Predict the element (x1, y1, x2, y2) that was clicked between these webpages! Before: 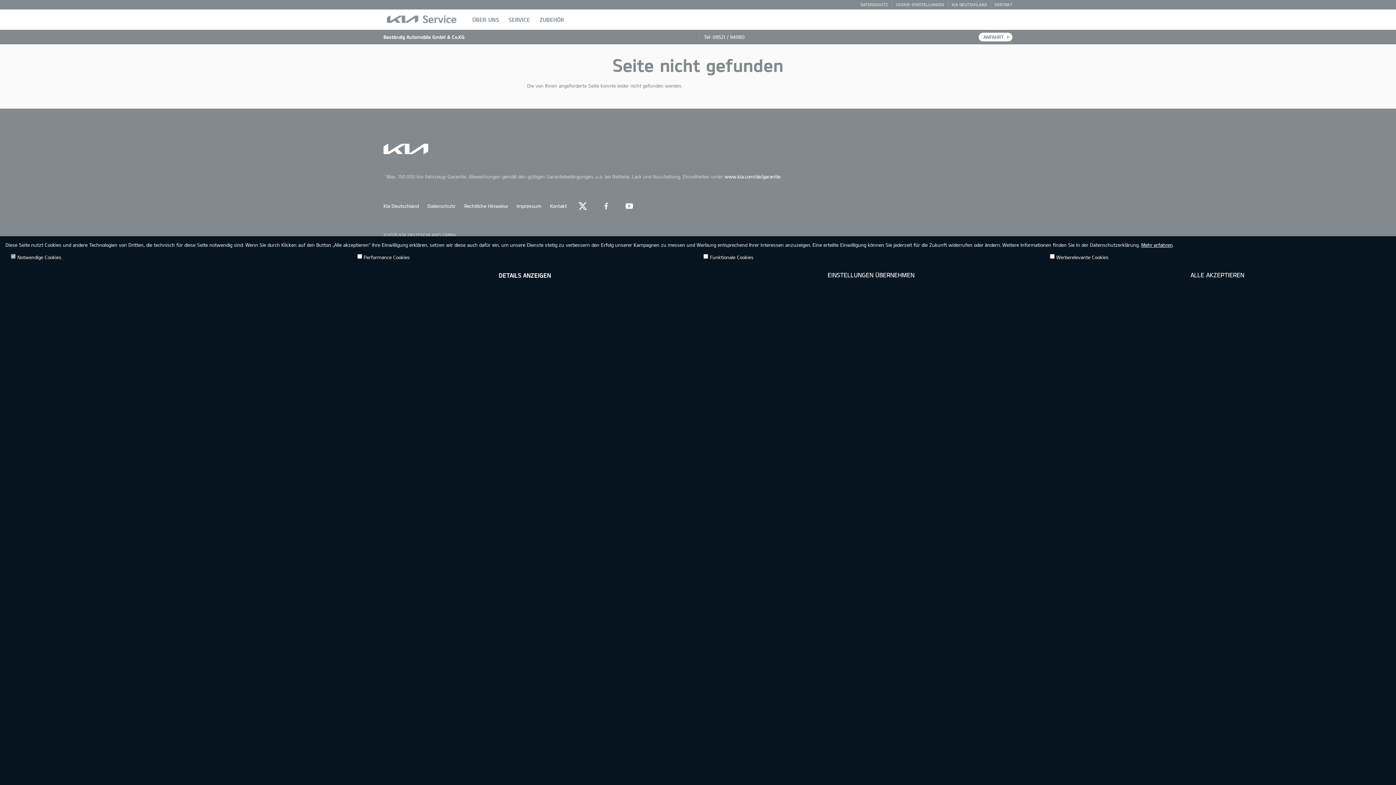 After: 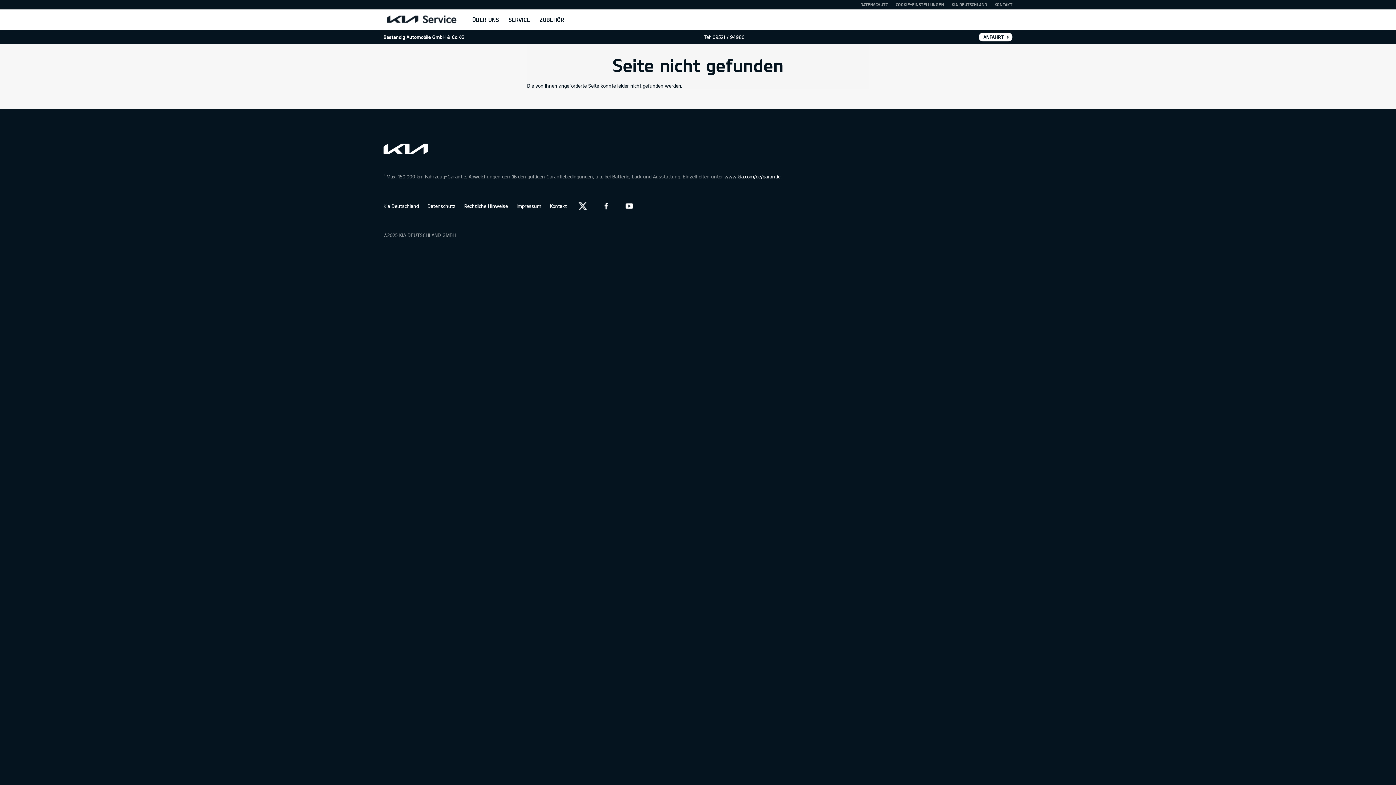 Action: bbox: (703, 266, 1039, 284) label: EINSTELLUNGEN ÜBERNEHMEN